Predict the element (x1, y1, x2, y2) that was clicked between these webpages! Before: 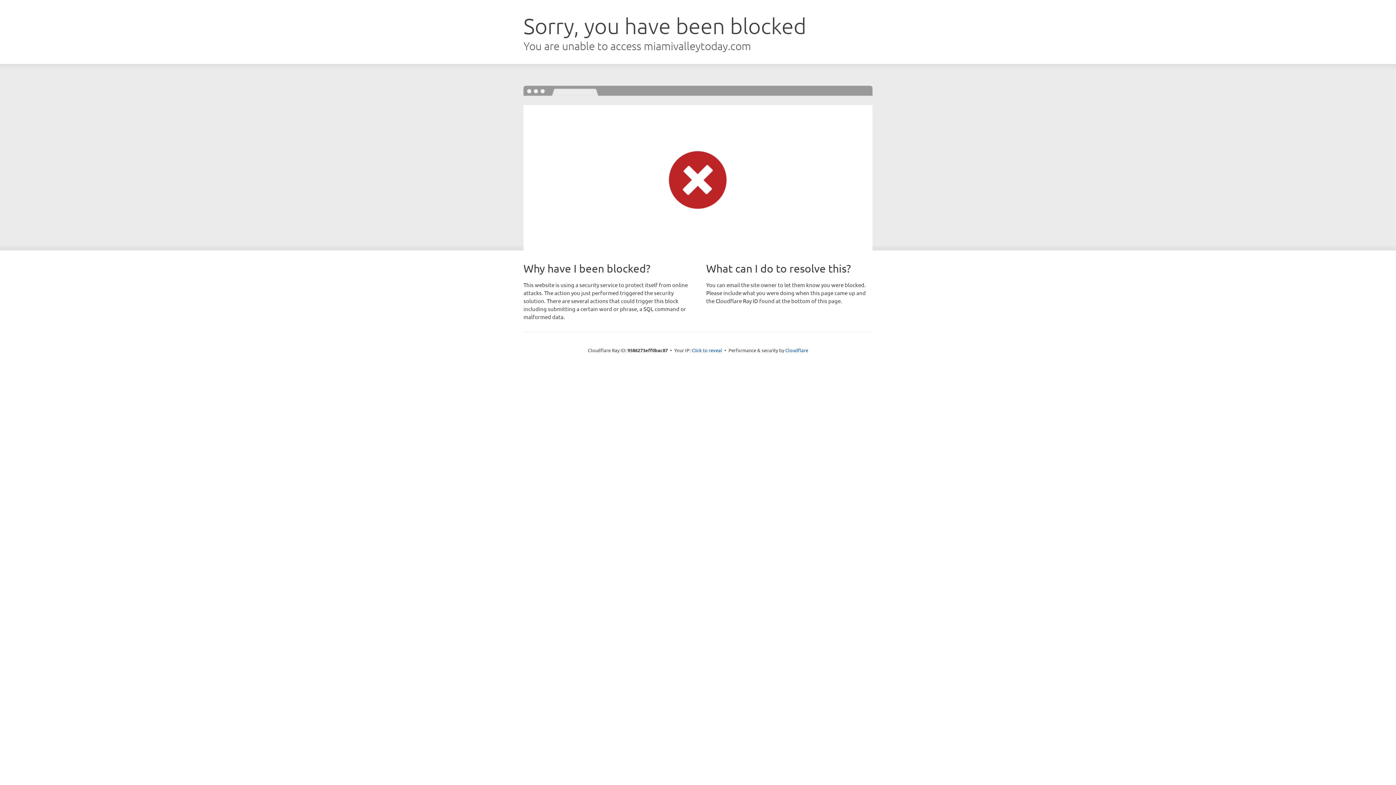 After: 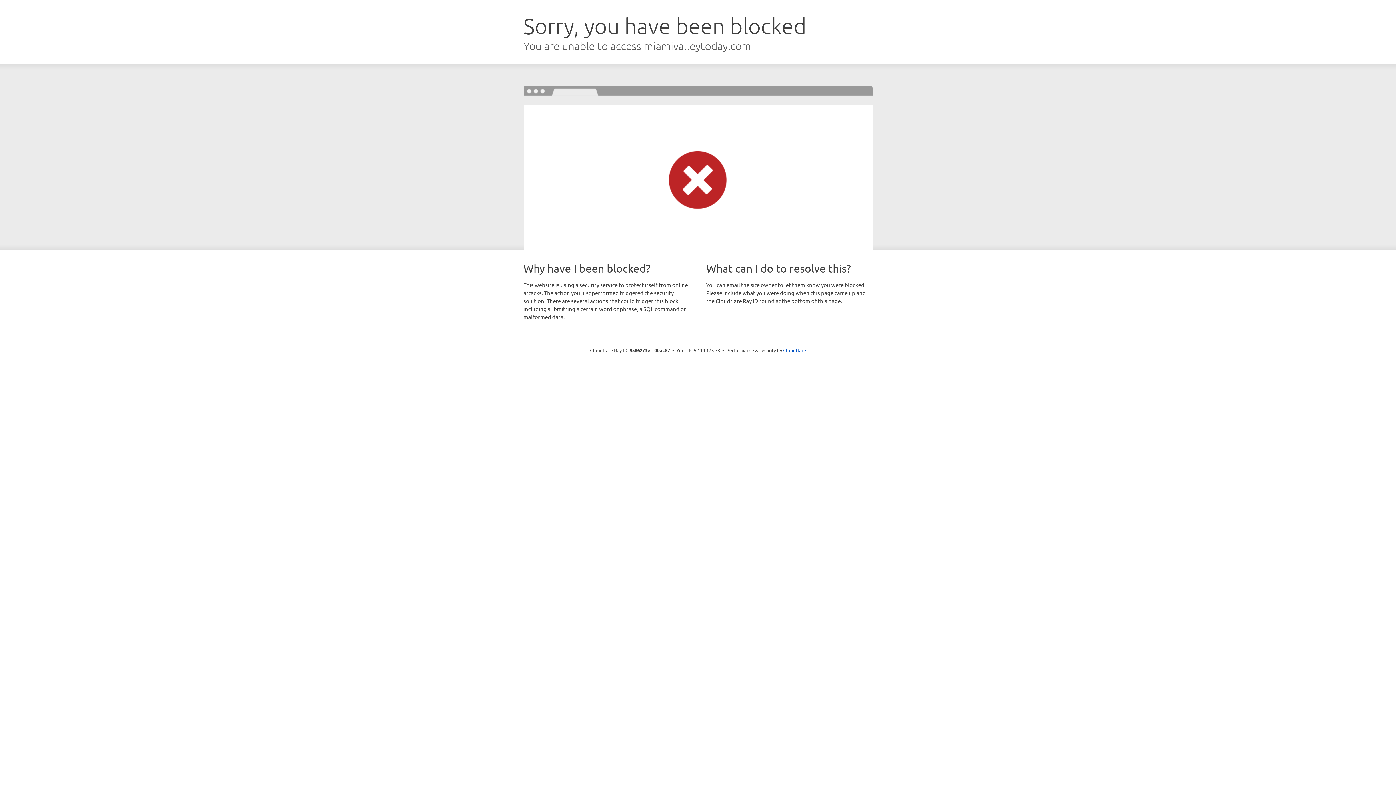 Action: bbox: (691, 346, 722, 353) label: Click to reveal